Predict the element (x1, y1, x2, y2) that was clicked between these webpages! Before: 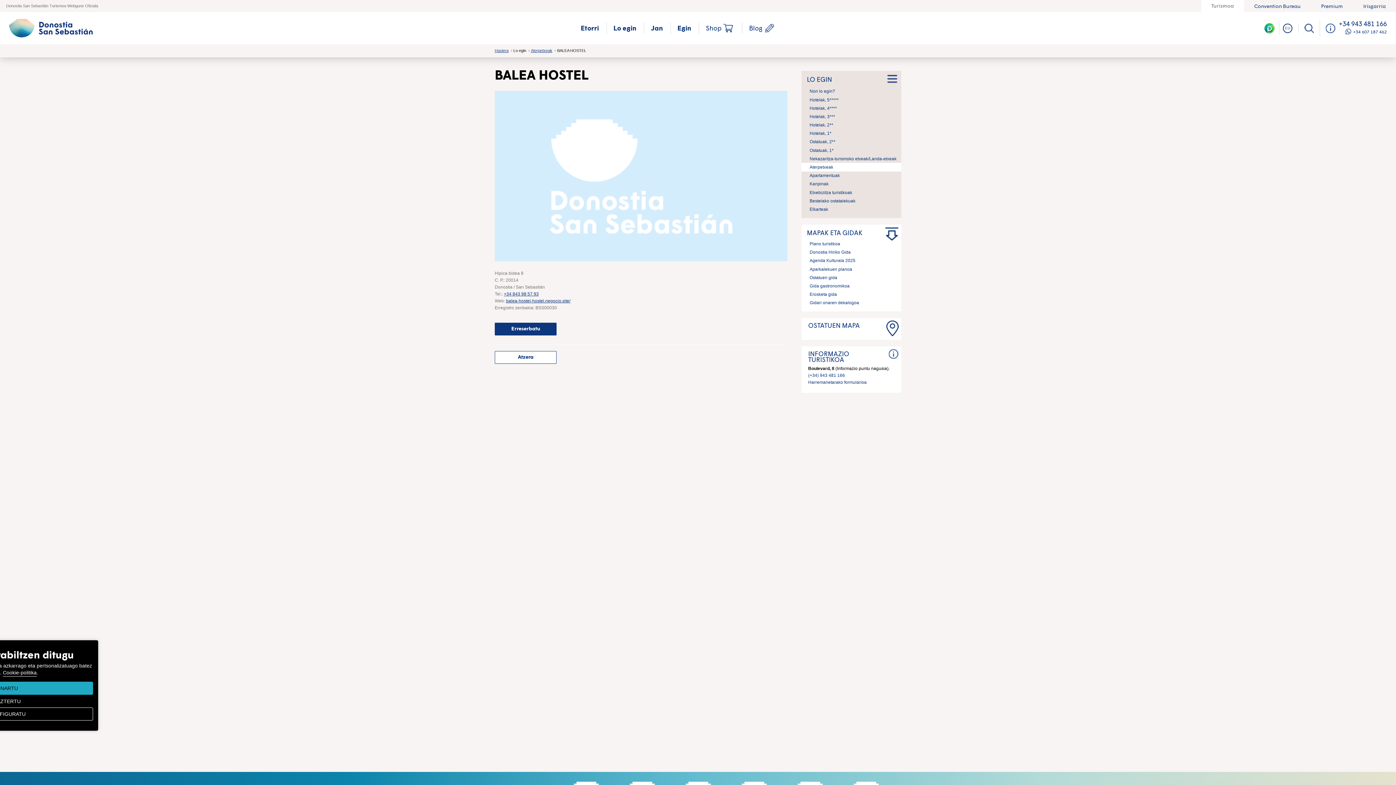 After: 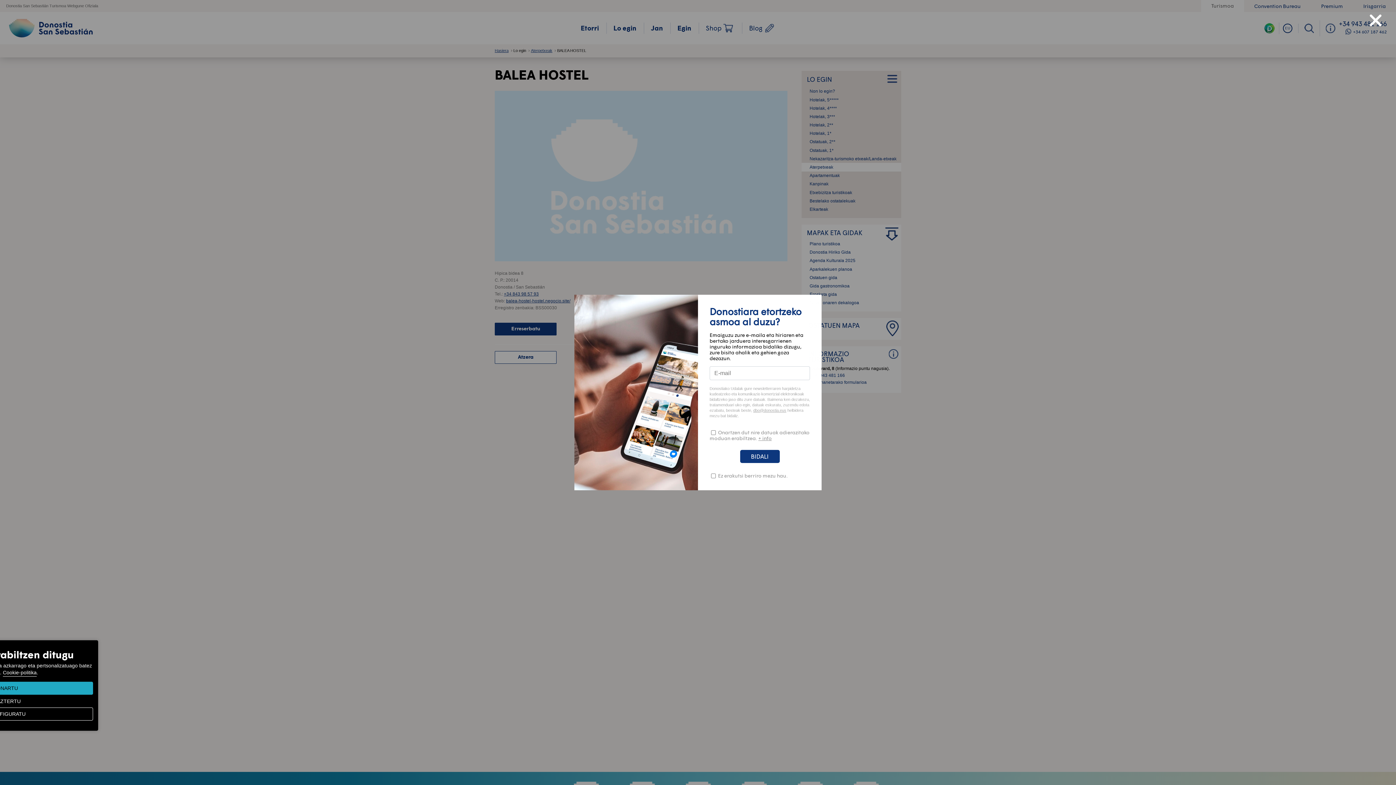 Action: label: Plano turistikoa bbox: (806, 239, 897, 248)